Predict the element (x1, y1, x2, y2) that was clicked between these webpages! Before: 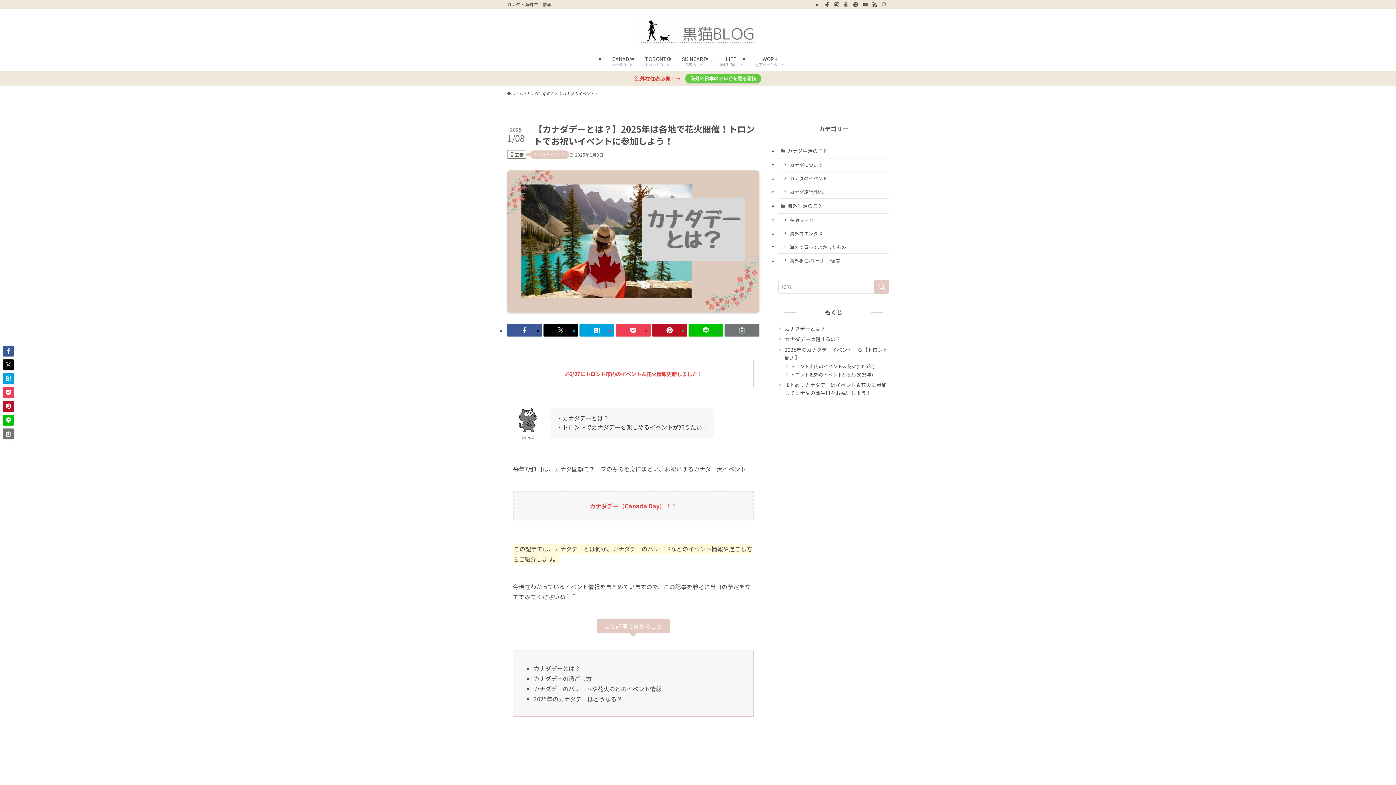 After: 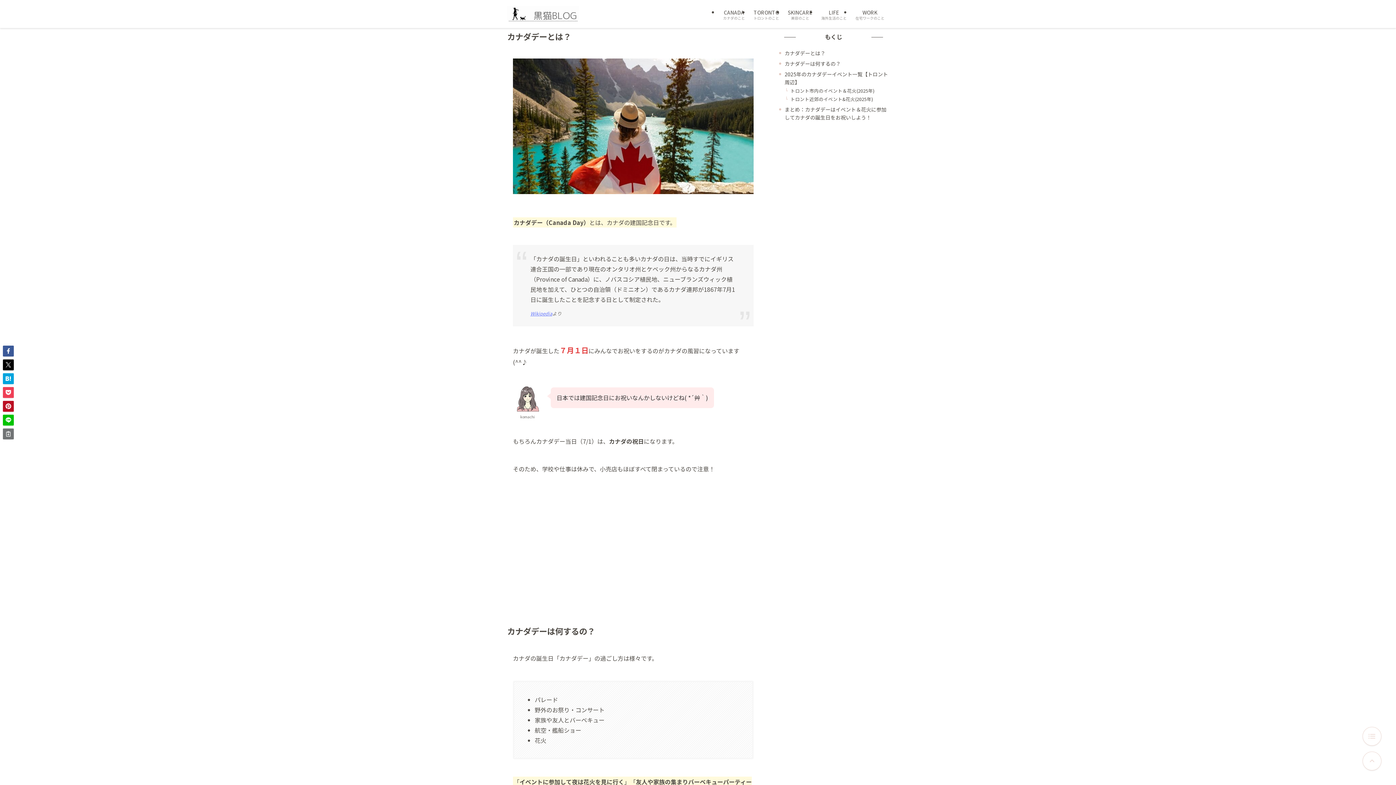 Action: label: カナダデーとは？ bbox: (784, 325, 825, 332)